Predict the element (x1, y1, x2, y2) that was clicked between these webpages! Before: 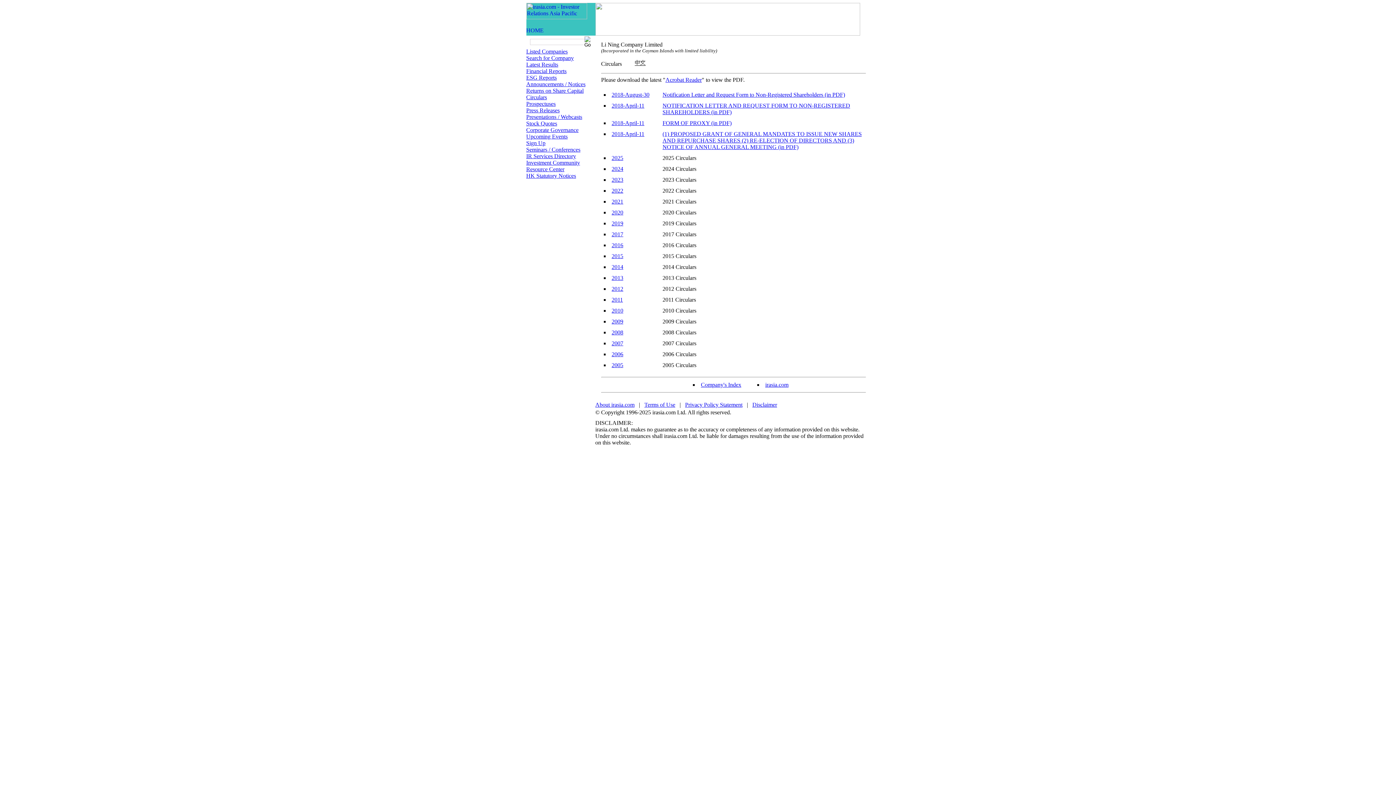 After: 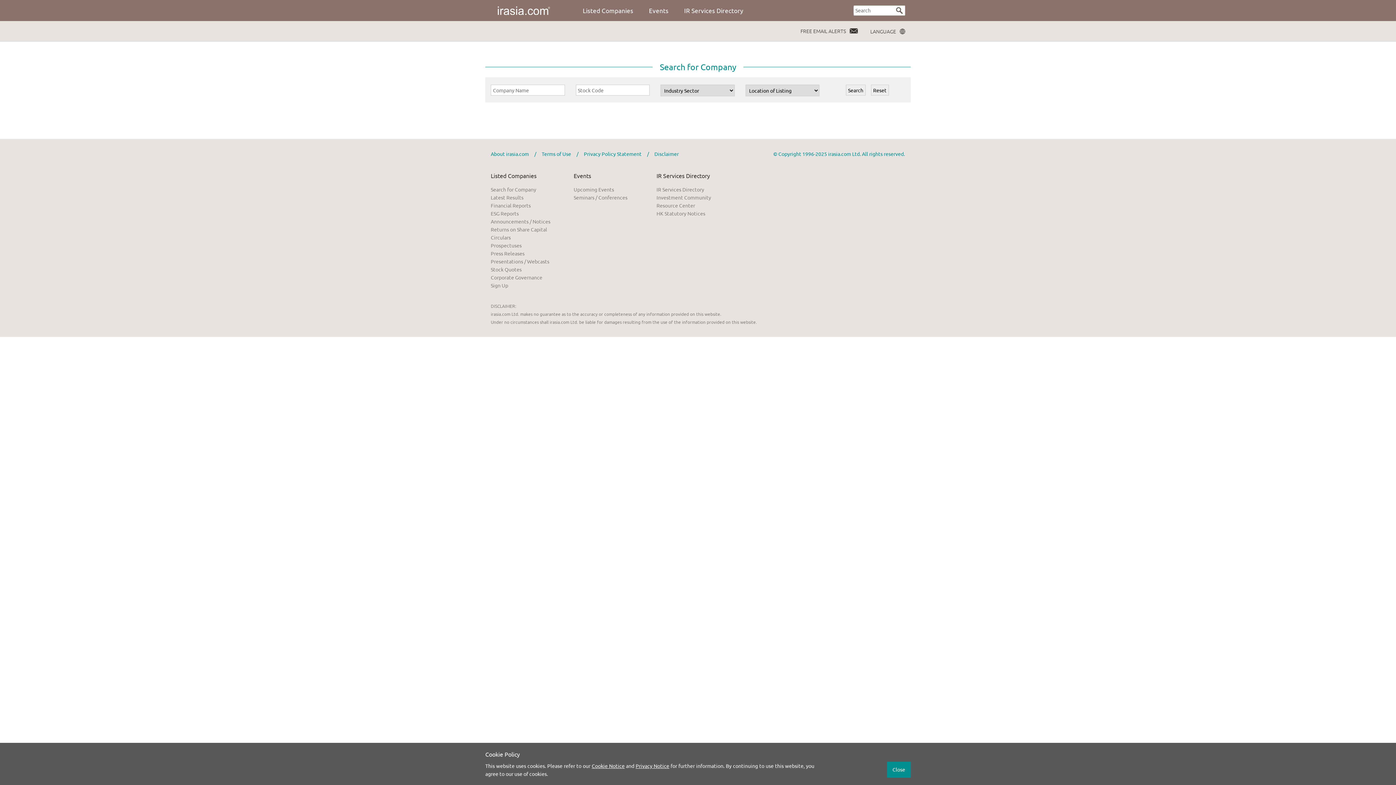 Action: bbox: (526, 48, 567, 54) label: Listed Companies